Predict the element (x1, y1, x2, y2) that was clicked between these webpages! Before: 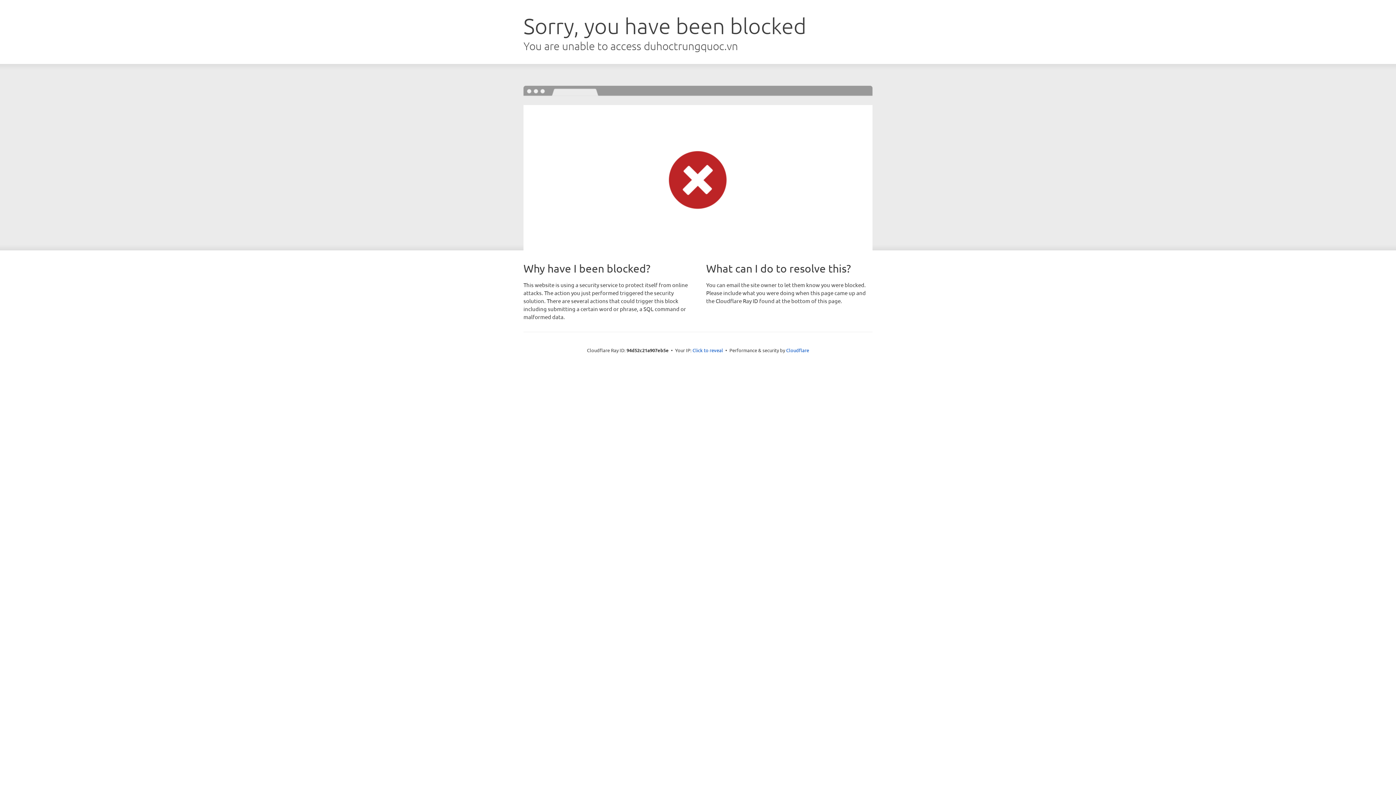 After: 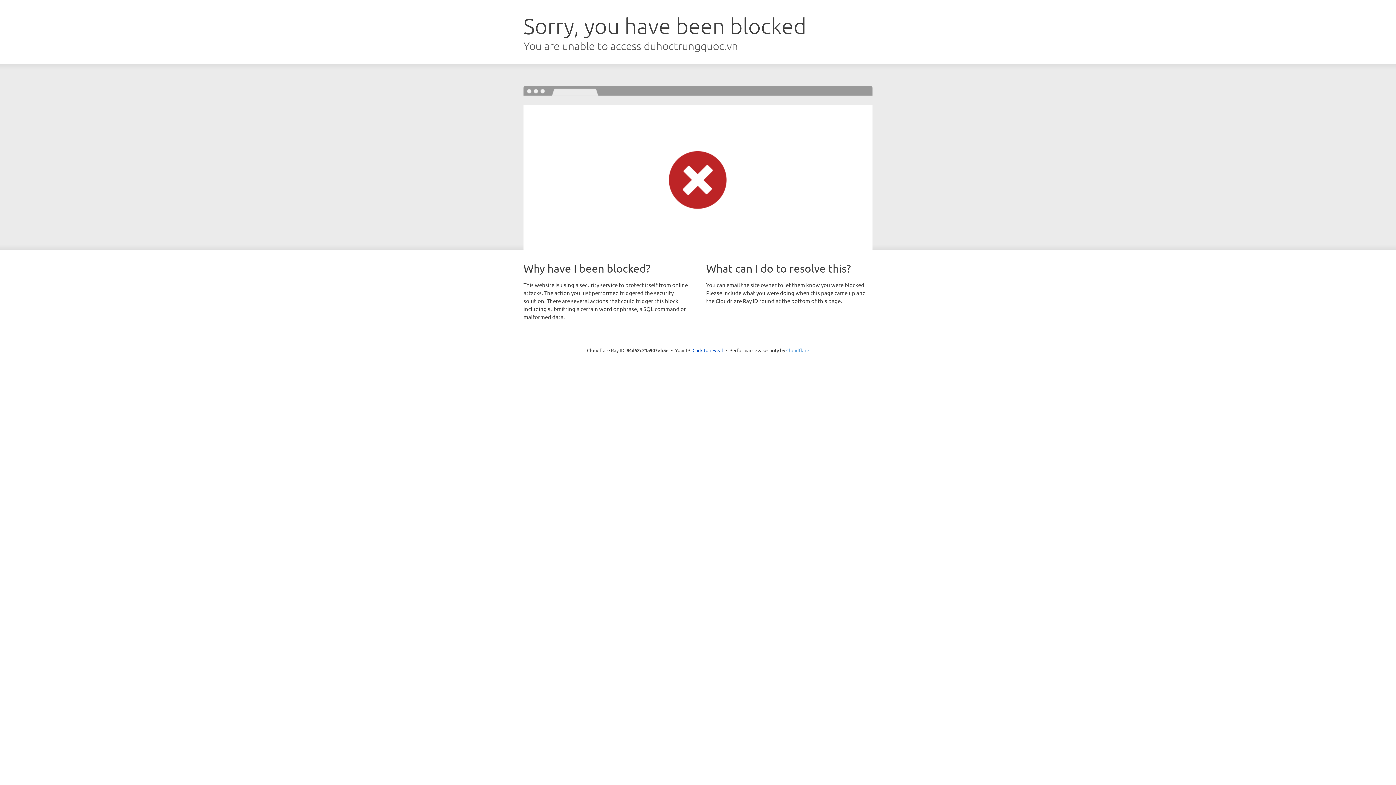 Action: label: Cloudflare bbox: (786, 347, 809, 353)